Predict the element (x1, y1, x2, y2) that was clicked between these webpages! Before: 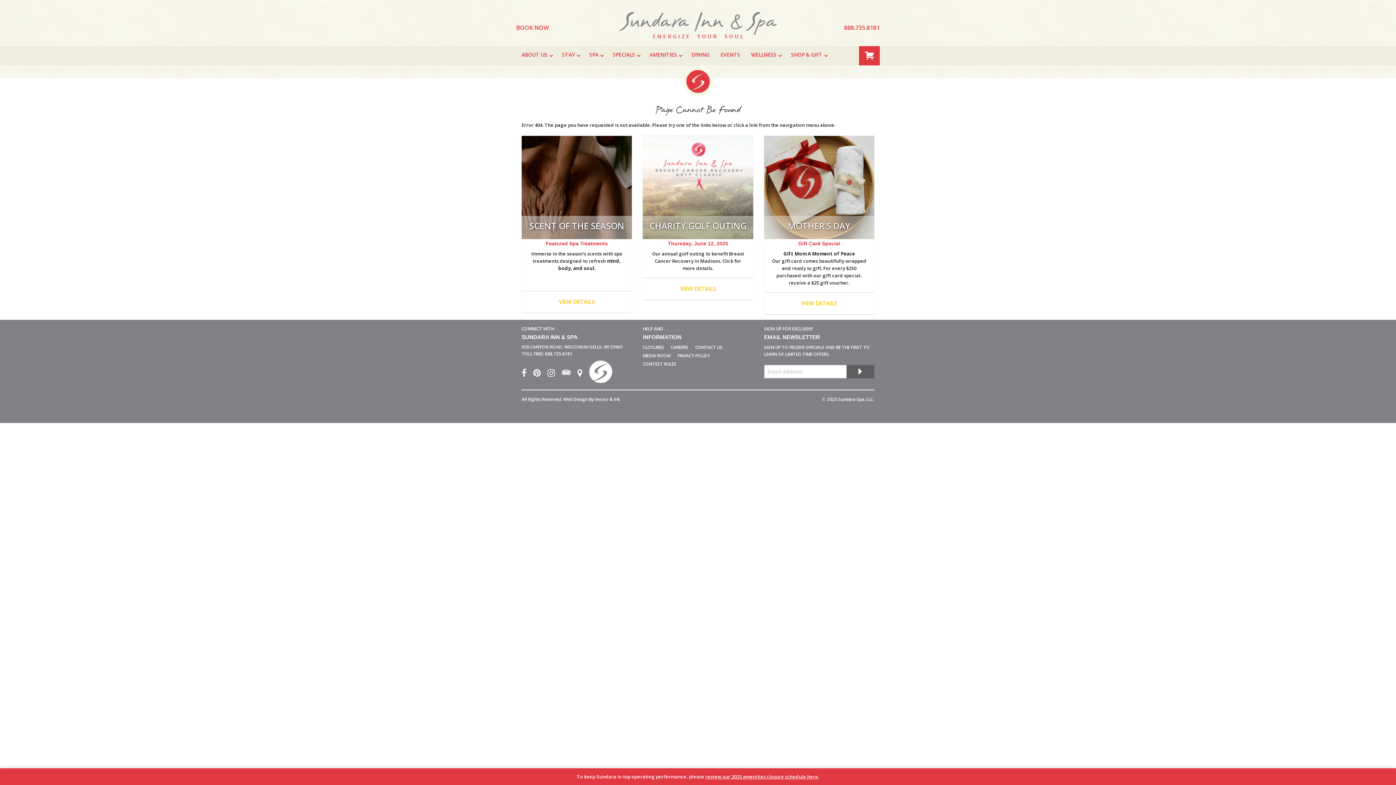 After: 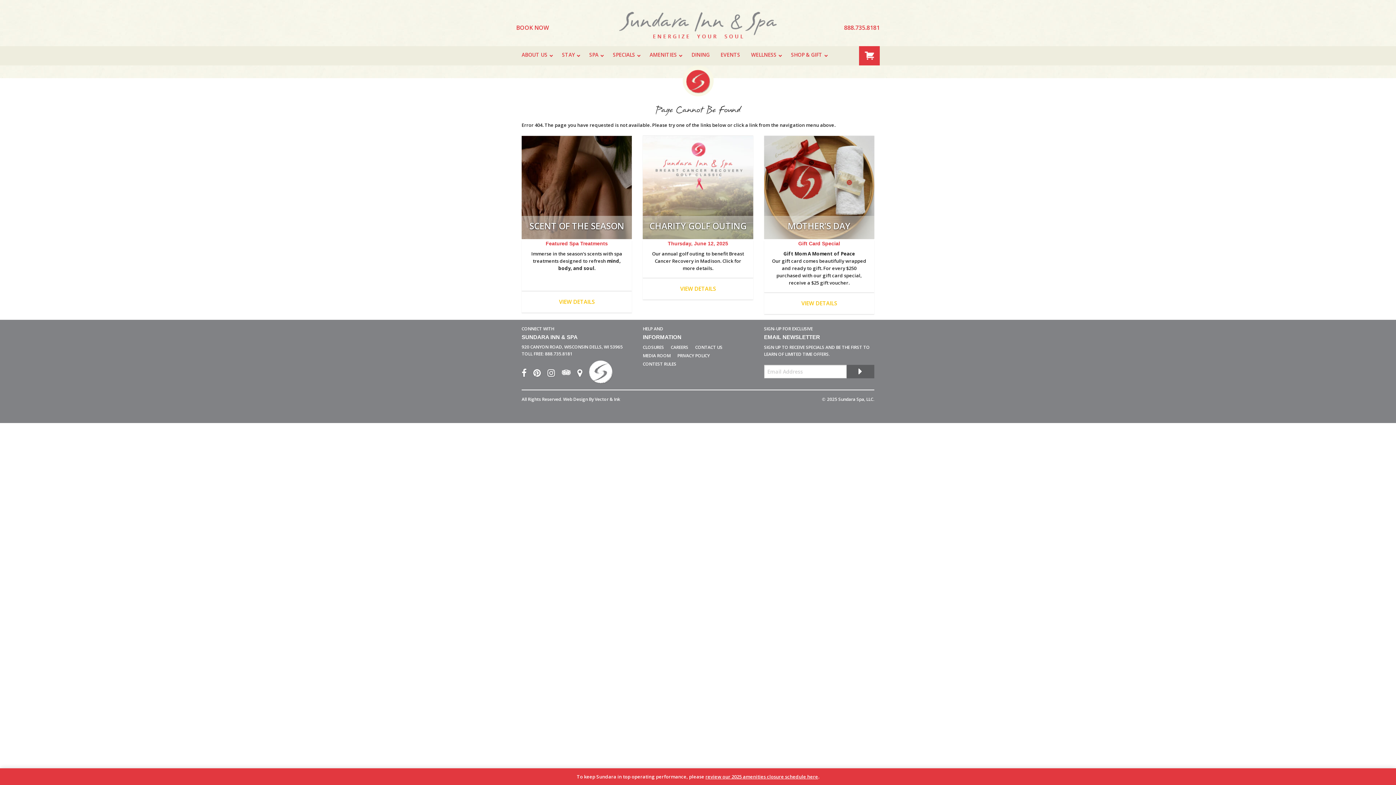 Action: bbox: (643, 136, 753, 299) label: CHARITY GOLF OUTING
Thursday, June 12, 2025

Our annual golf outing to benefit Breast Cancer Recovery in Madison. Click for more details.

VIEW DETAILS